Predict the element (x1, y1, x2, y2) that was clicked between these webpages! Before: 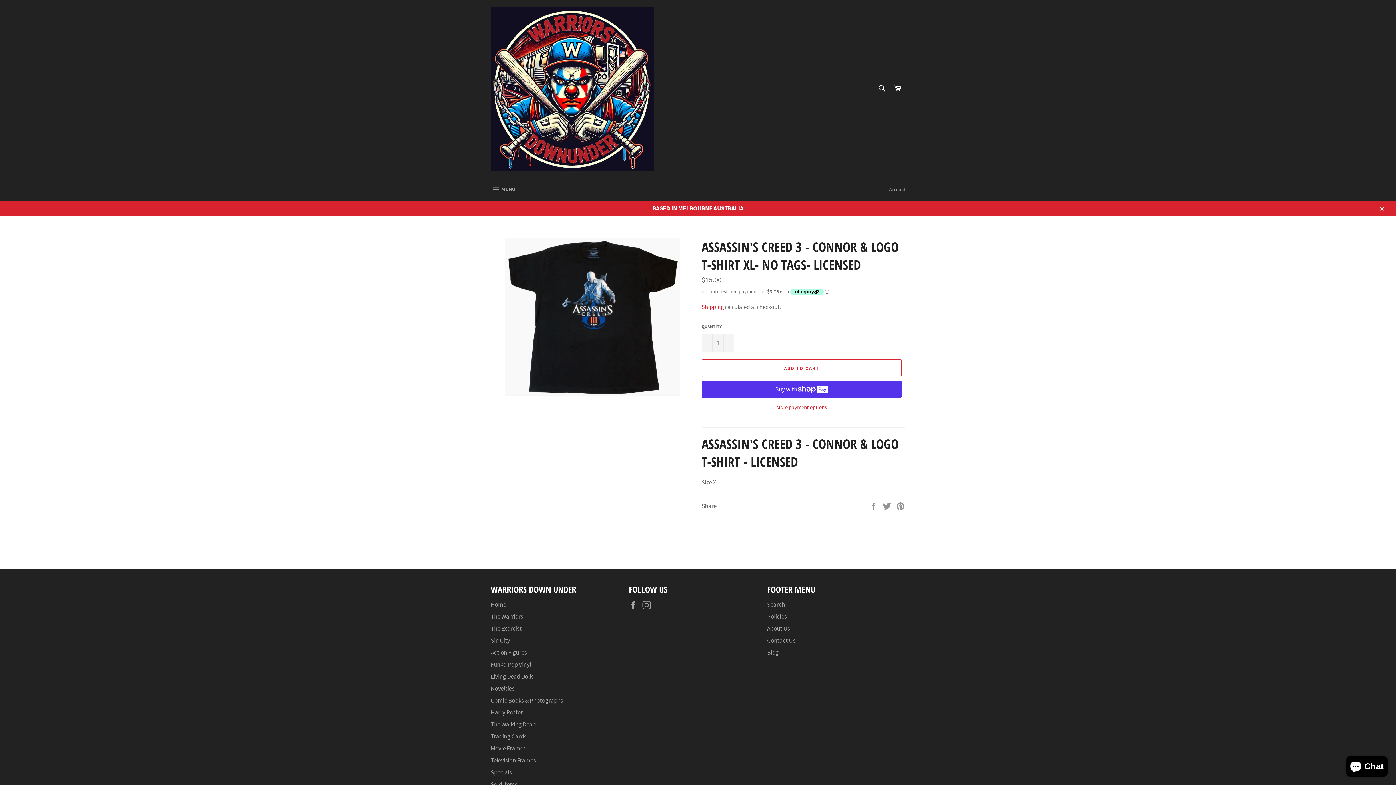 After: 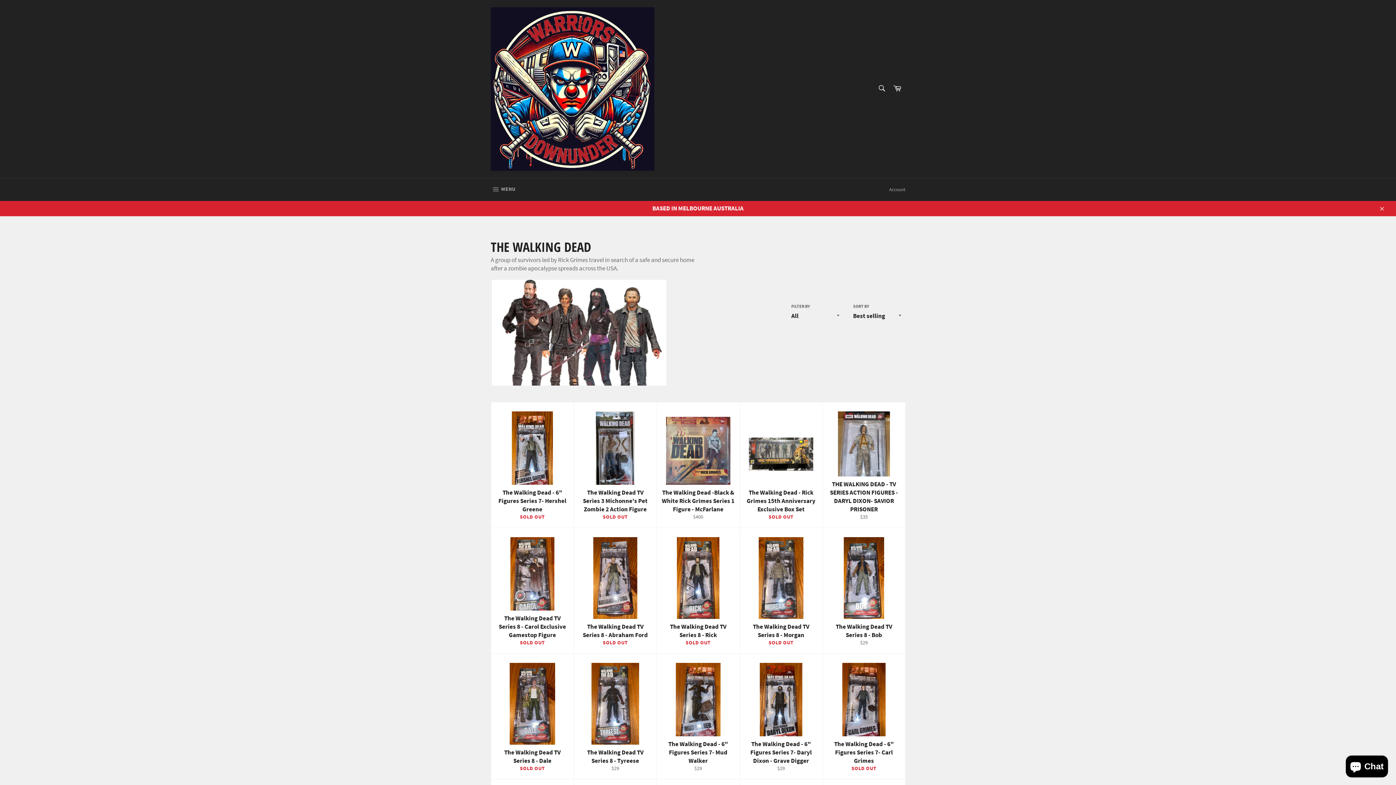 Action: label: The Walking Dead bbox: (490, 720, 536, 728)